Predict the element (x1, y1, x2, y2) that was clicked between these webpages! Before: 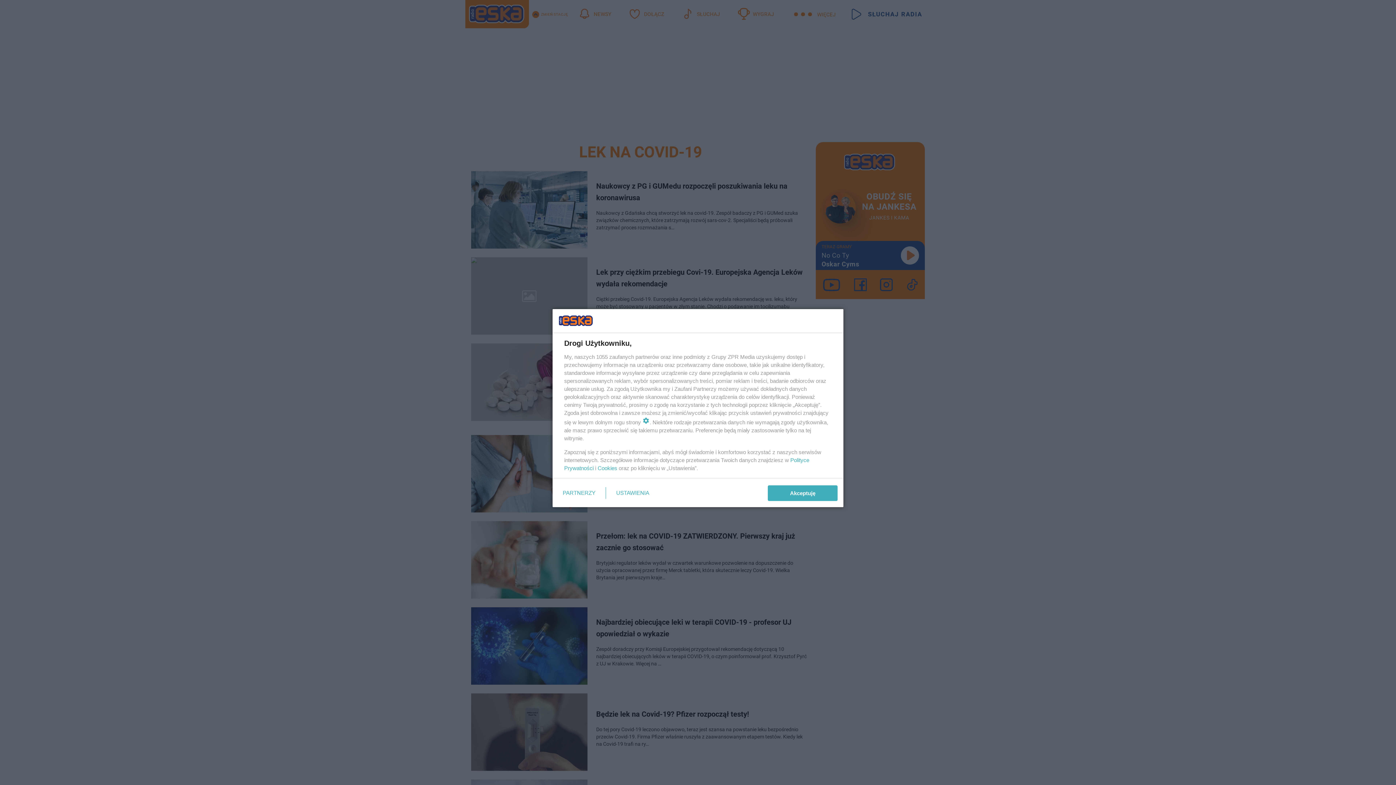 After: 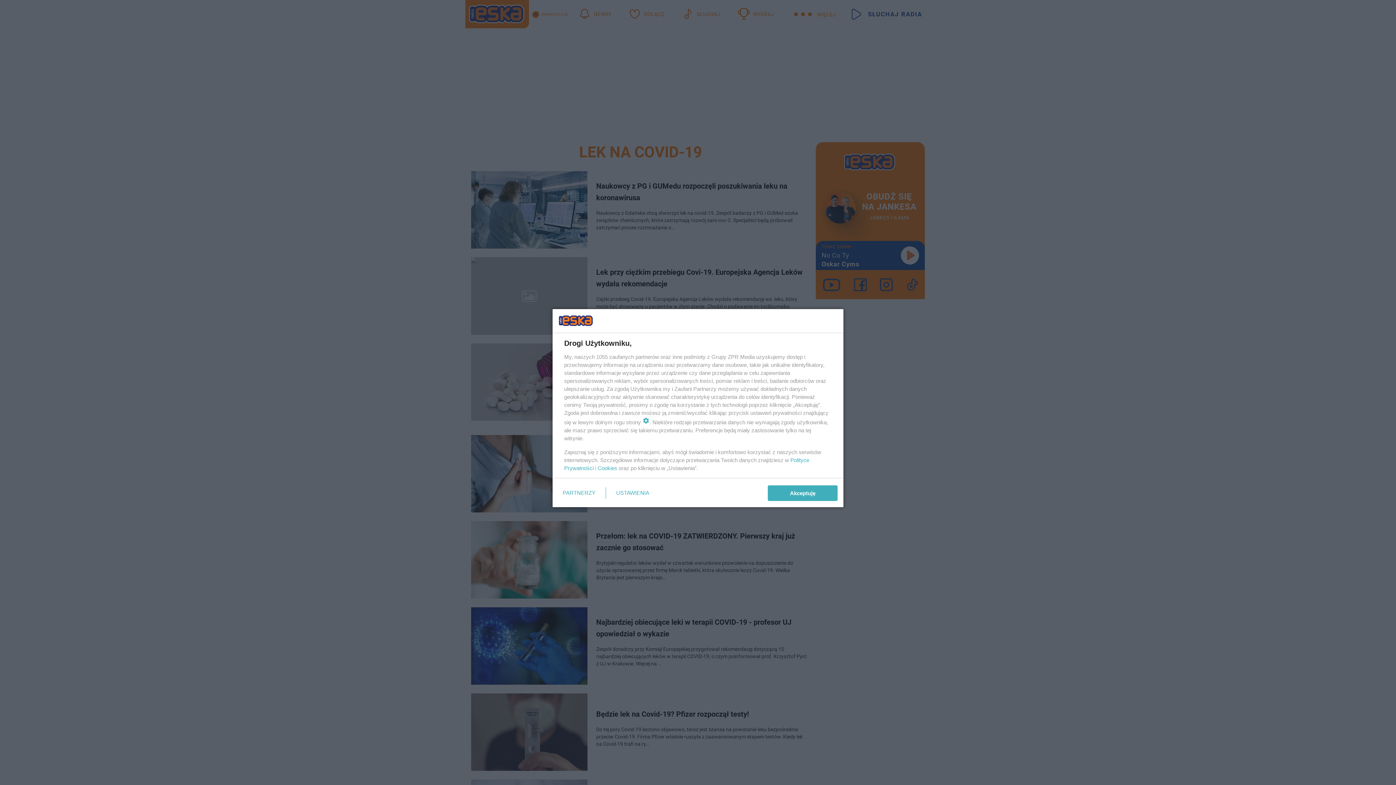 Action: bbox: (597, 465, 617, 471) label: Cookies